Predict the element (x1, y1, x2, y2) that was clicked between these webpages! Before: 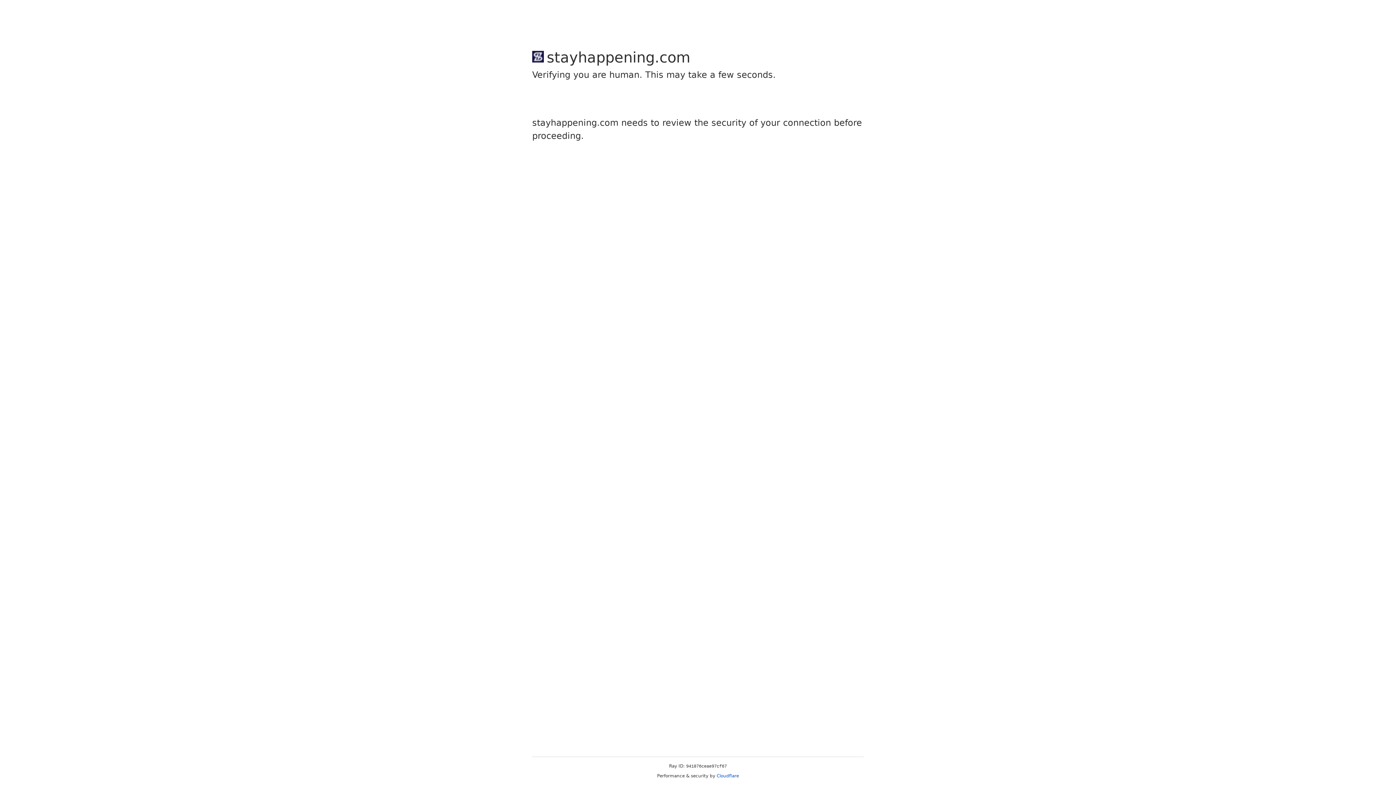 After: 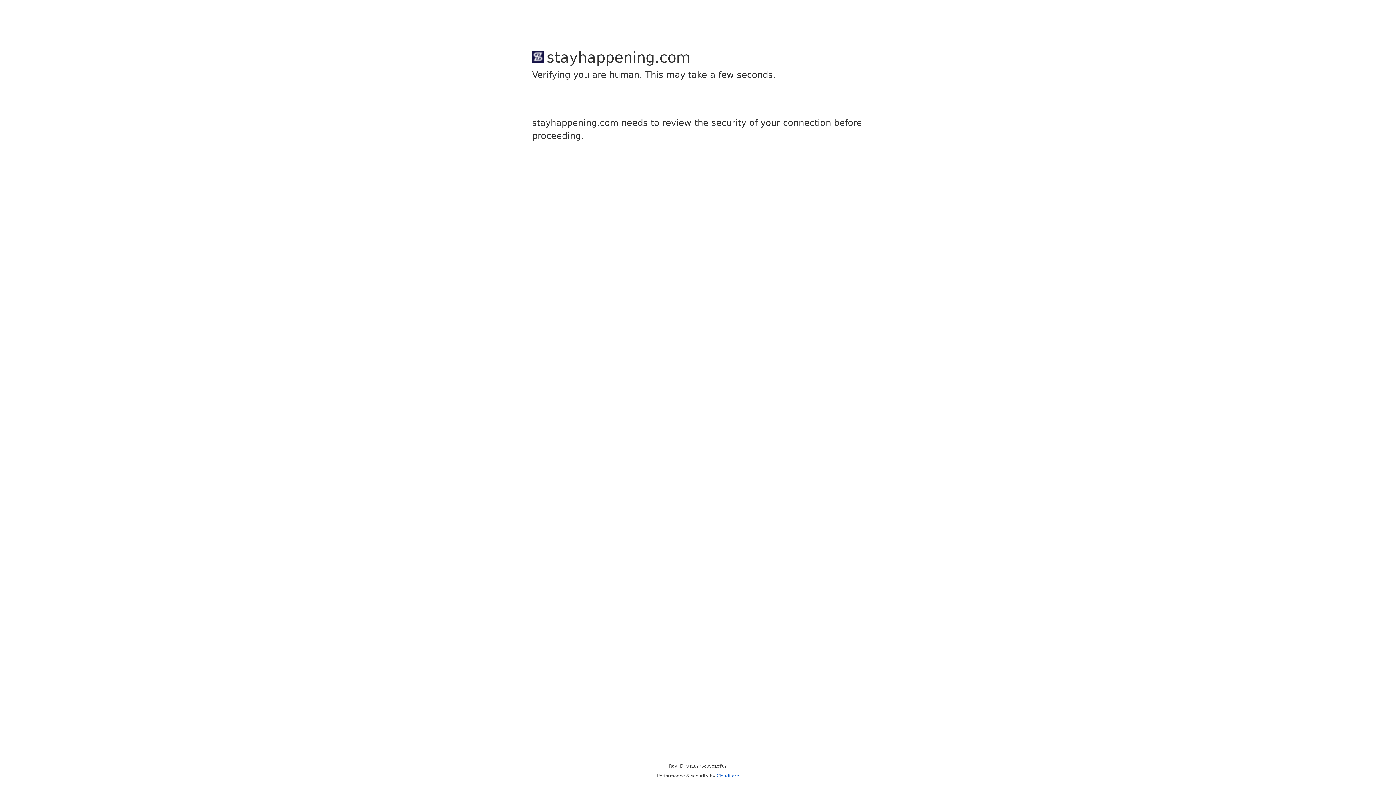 Action: label: Cloudflare bbox: (716, 773, 739, 778)